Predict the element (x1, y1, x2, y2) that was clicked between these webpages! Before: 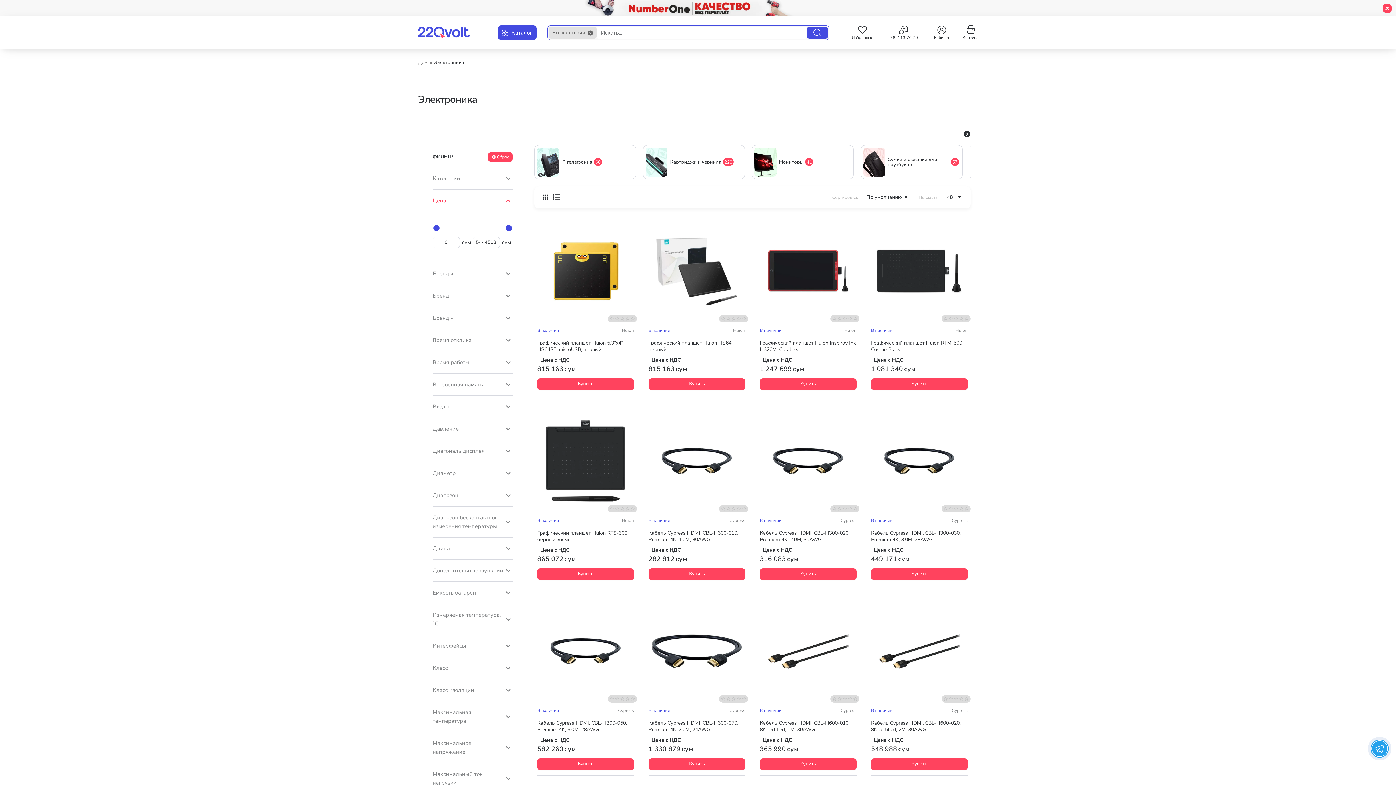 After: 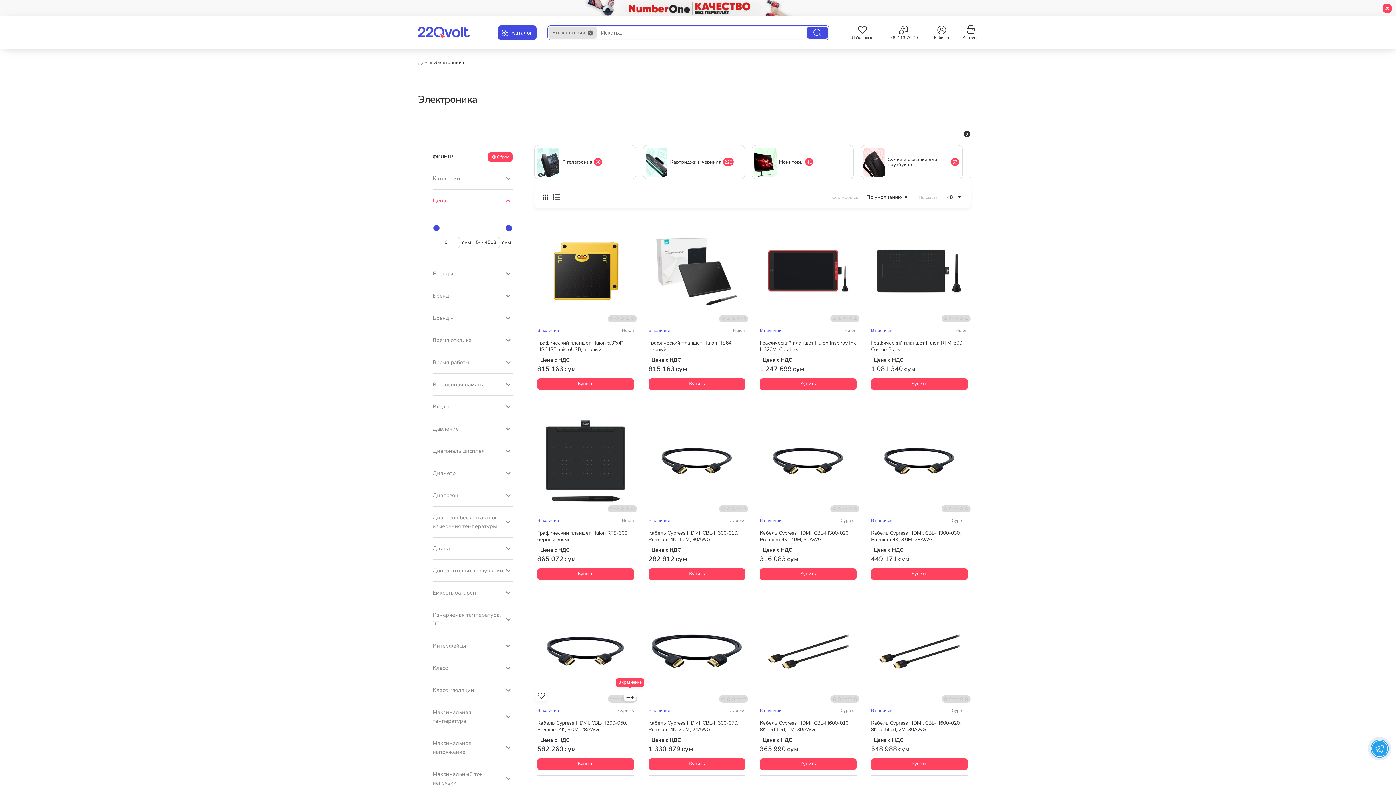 Action: label: В сравнение bbox: (624, 690, 636, 701)